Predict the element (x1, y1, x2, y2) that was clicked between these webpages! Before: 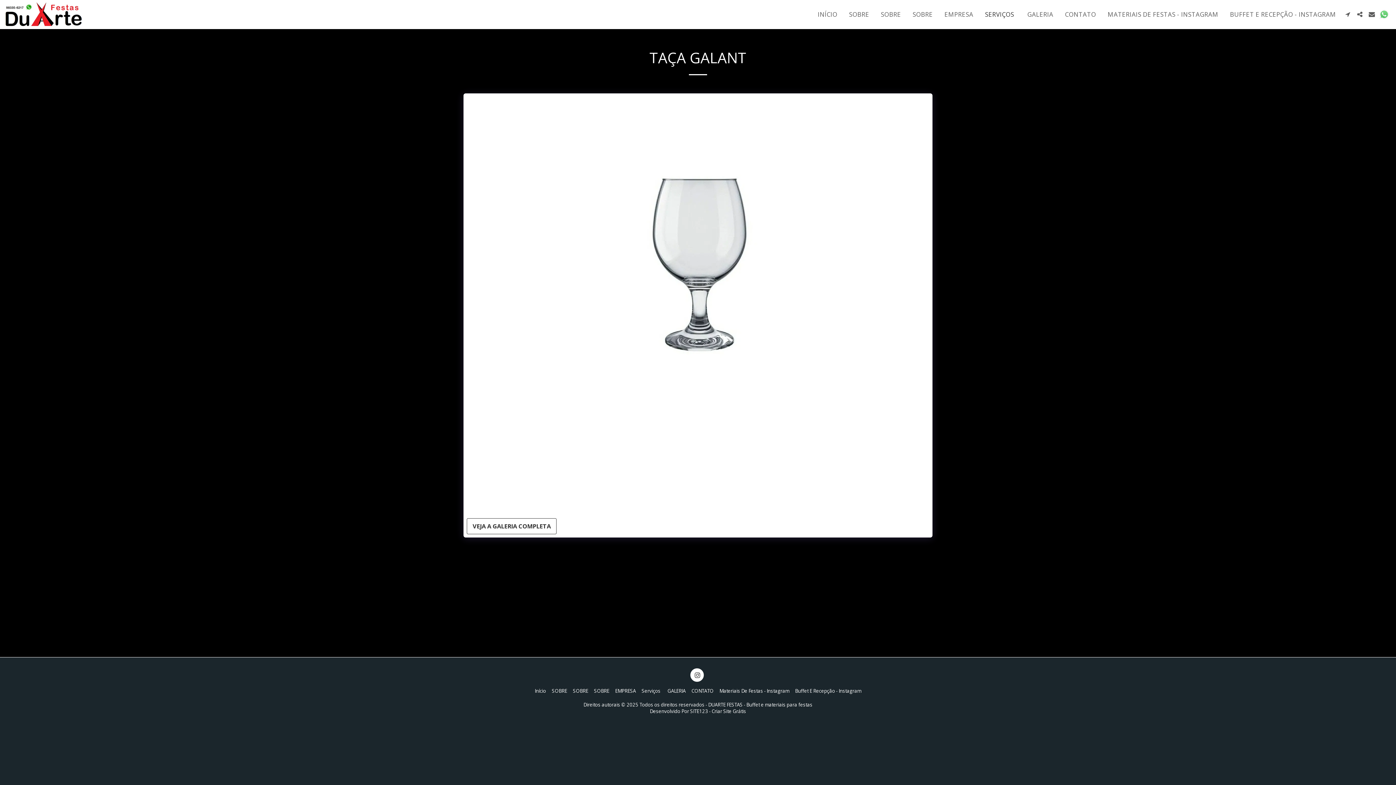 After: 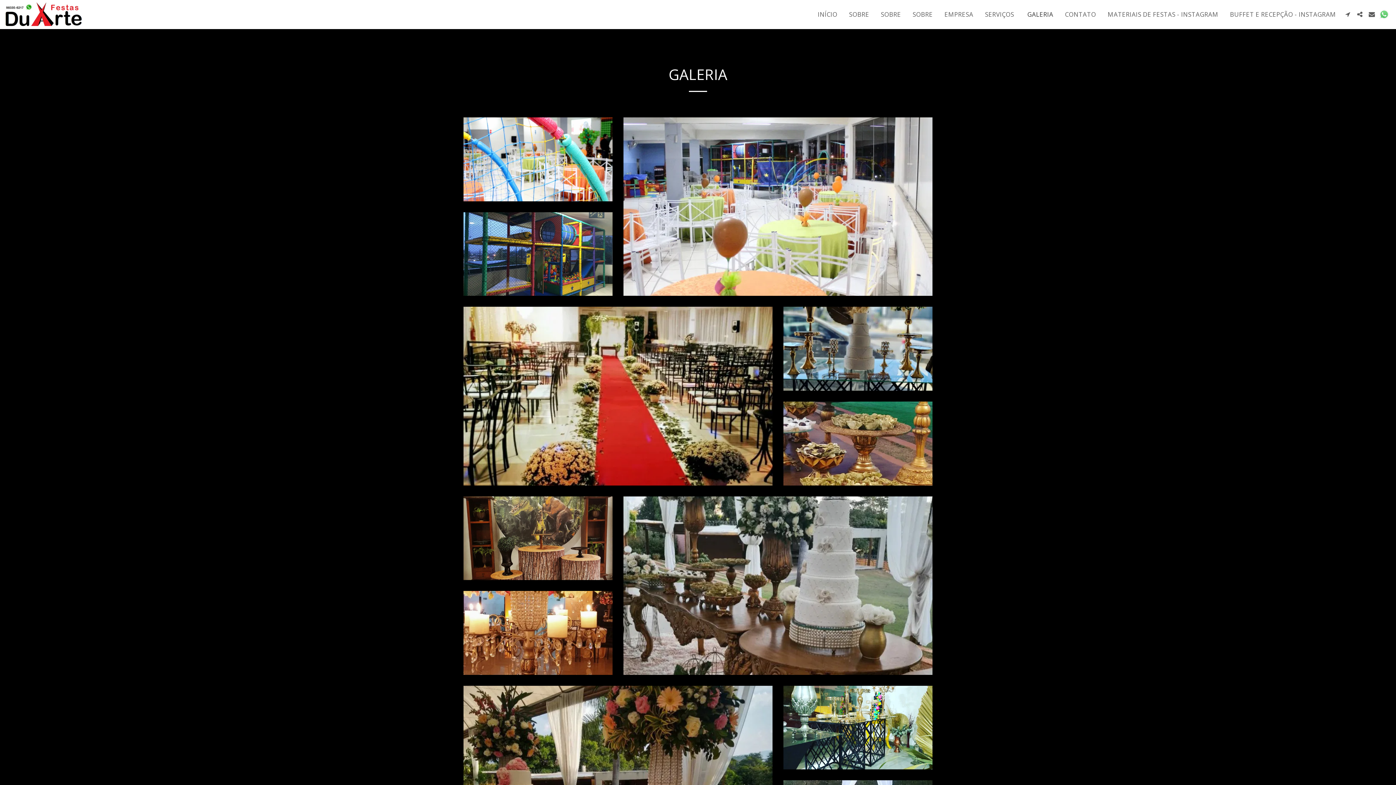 Action: bbox: (667, 687, 685, 694) label: GALERIA